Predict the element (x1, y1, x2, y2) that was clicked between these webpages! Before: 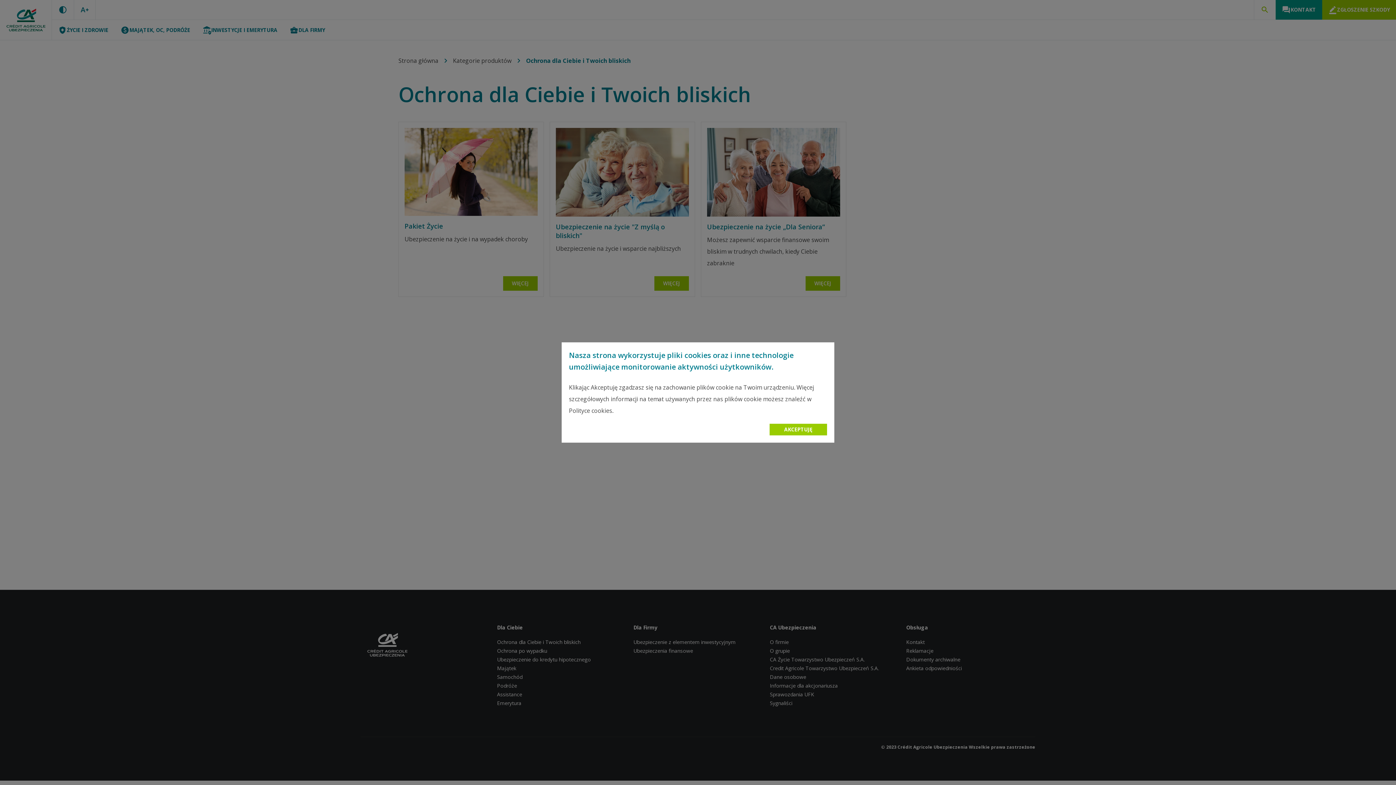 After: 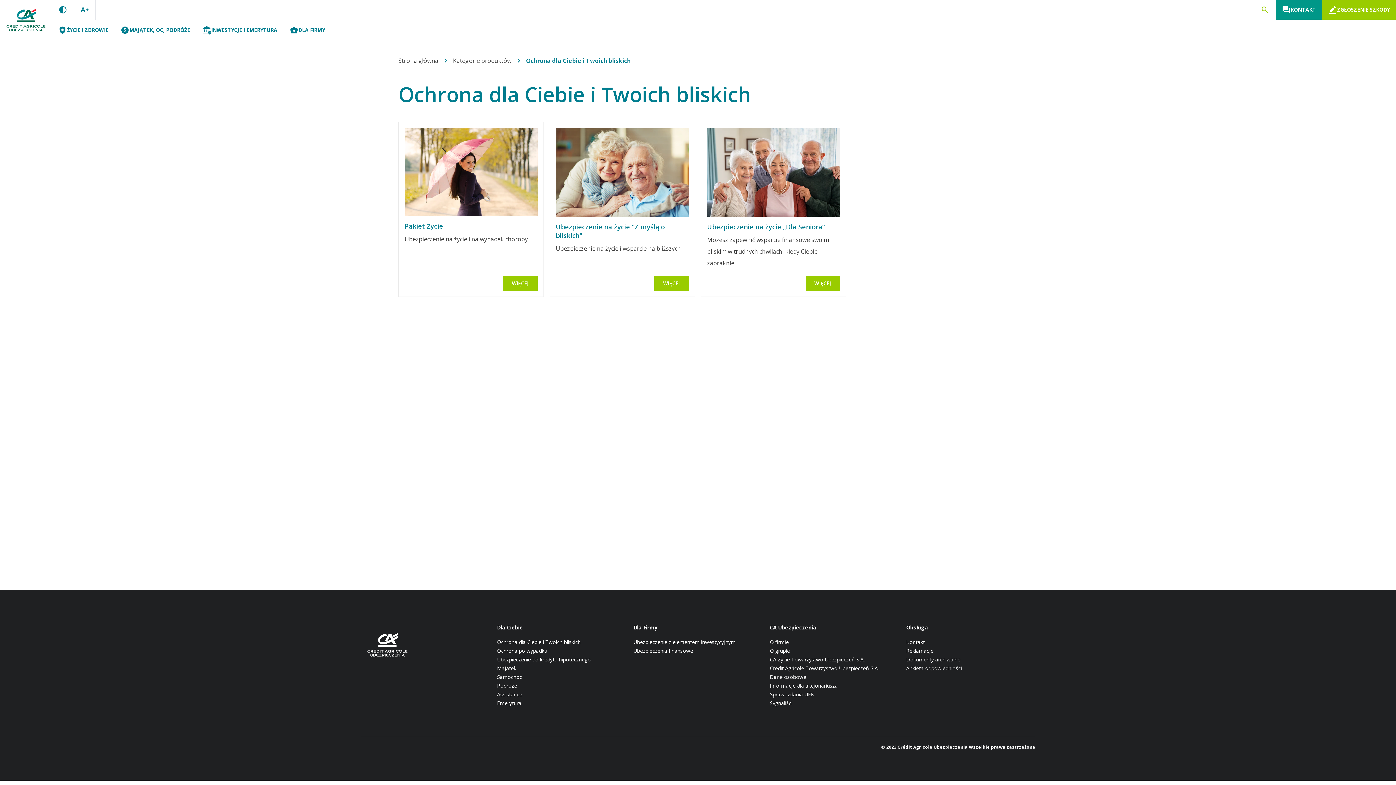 Action: label: Accept cookies bbox: (769, 424, 827, 435)